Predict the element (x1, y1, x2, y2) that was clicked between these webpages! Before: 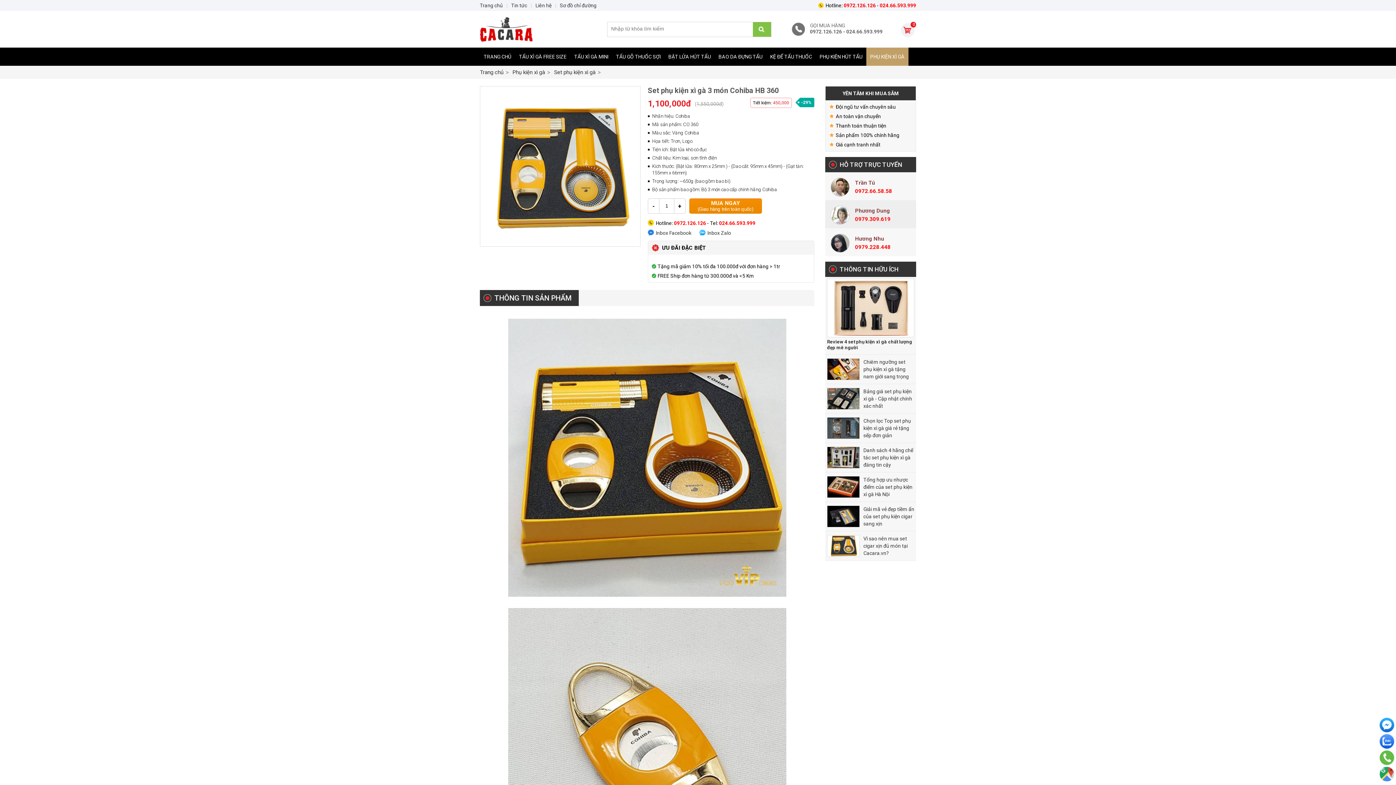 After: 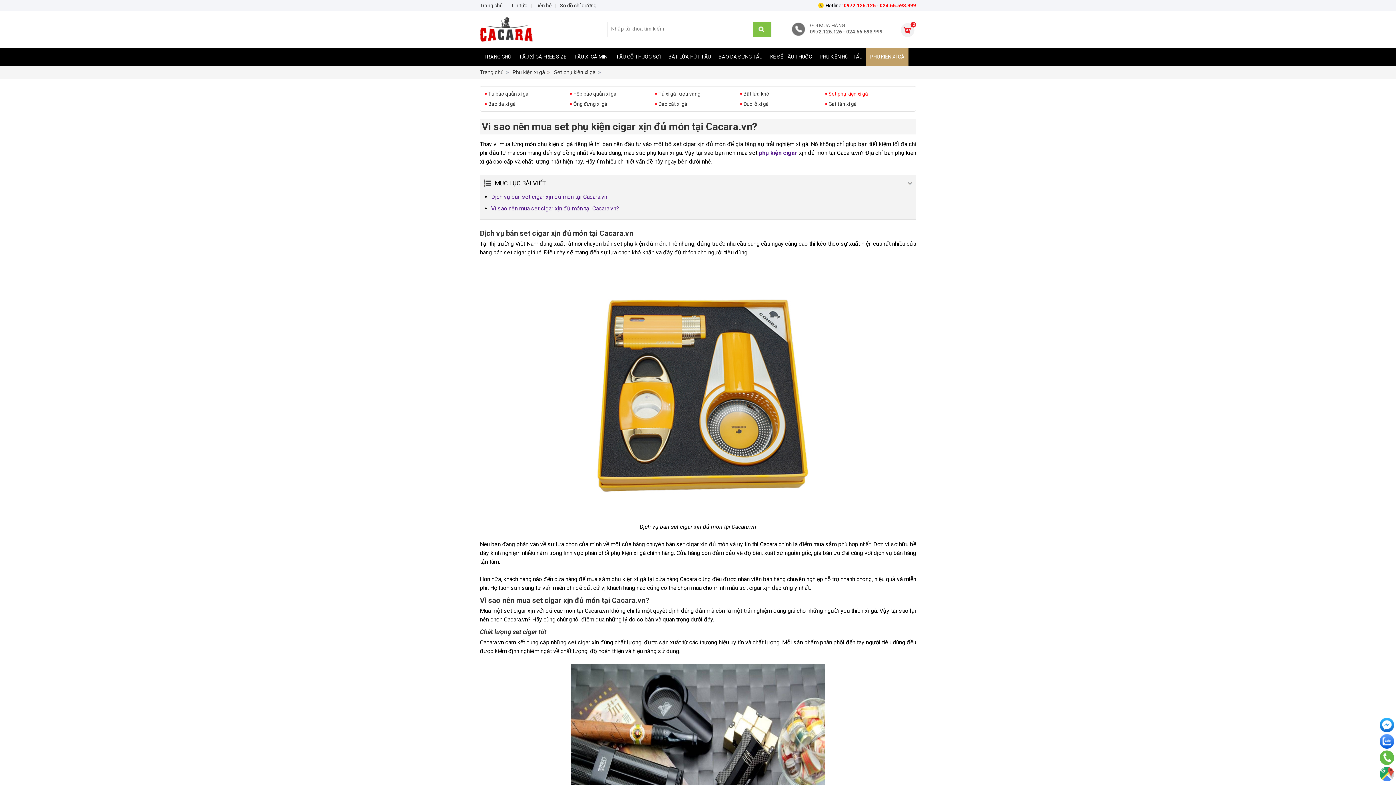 Action: bbox: (863, 535, 908, 556) label: Vì sao nên mua set cigar xịn đủ món tại Cacara.vn?